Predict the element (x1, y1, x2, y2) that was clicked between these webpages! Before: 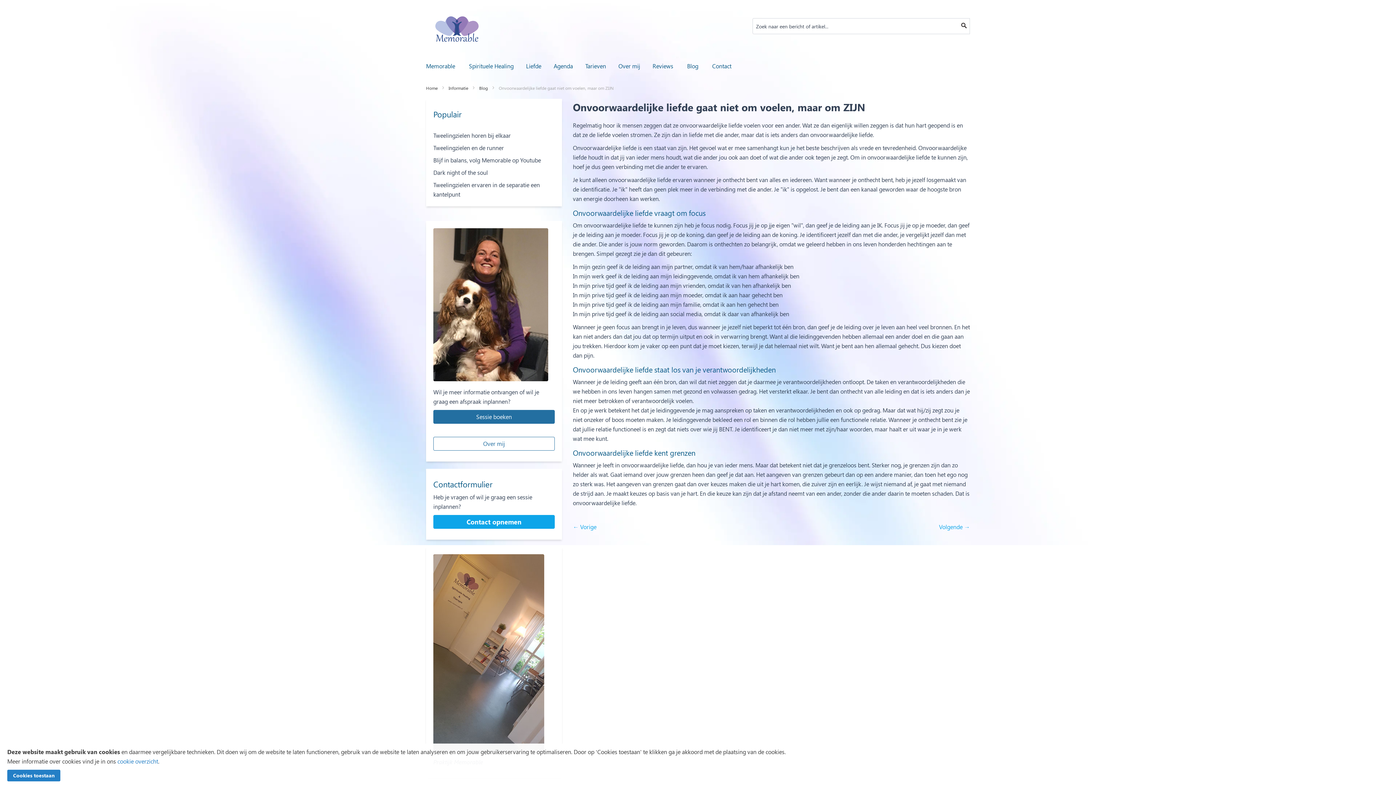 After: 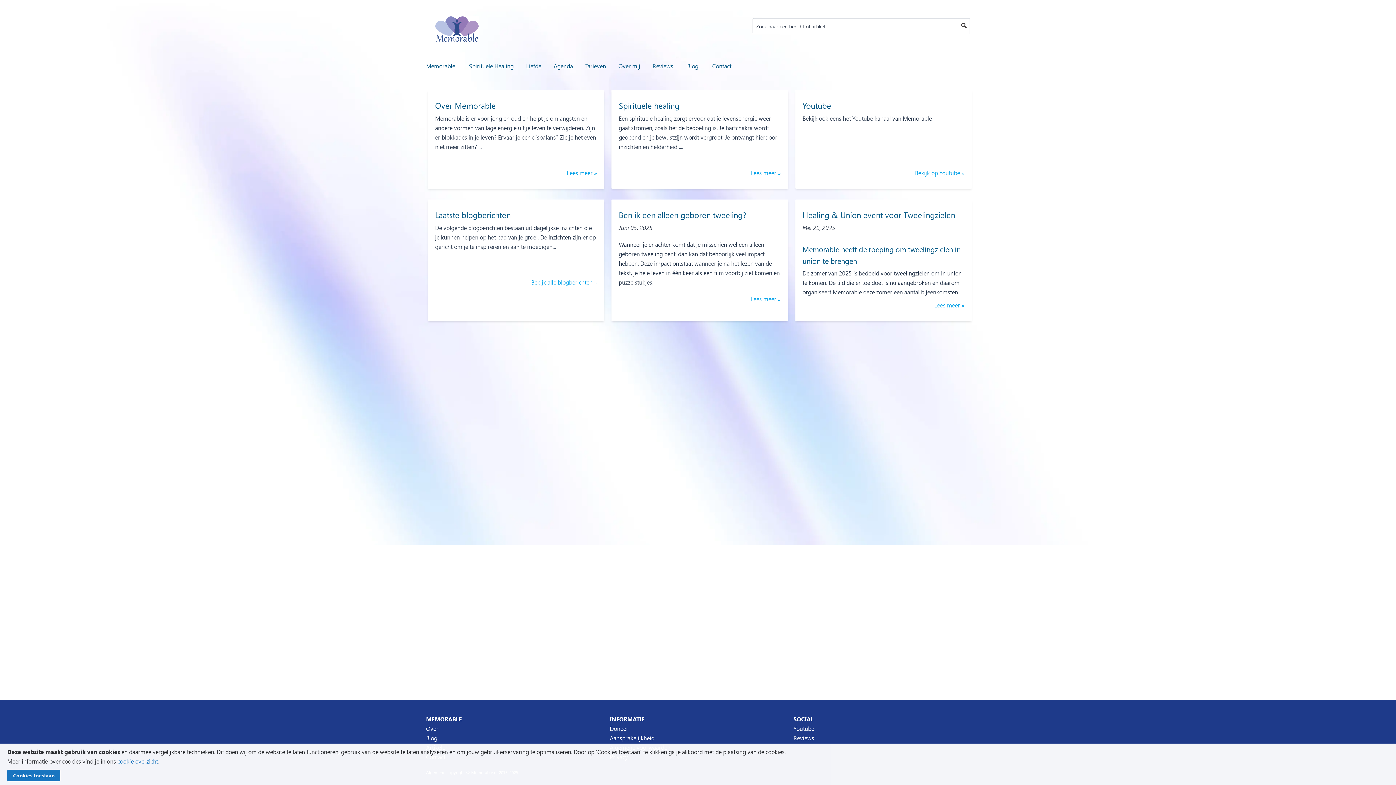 Action: label: Home  bbox: (426, 85, 438, 91)